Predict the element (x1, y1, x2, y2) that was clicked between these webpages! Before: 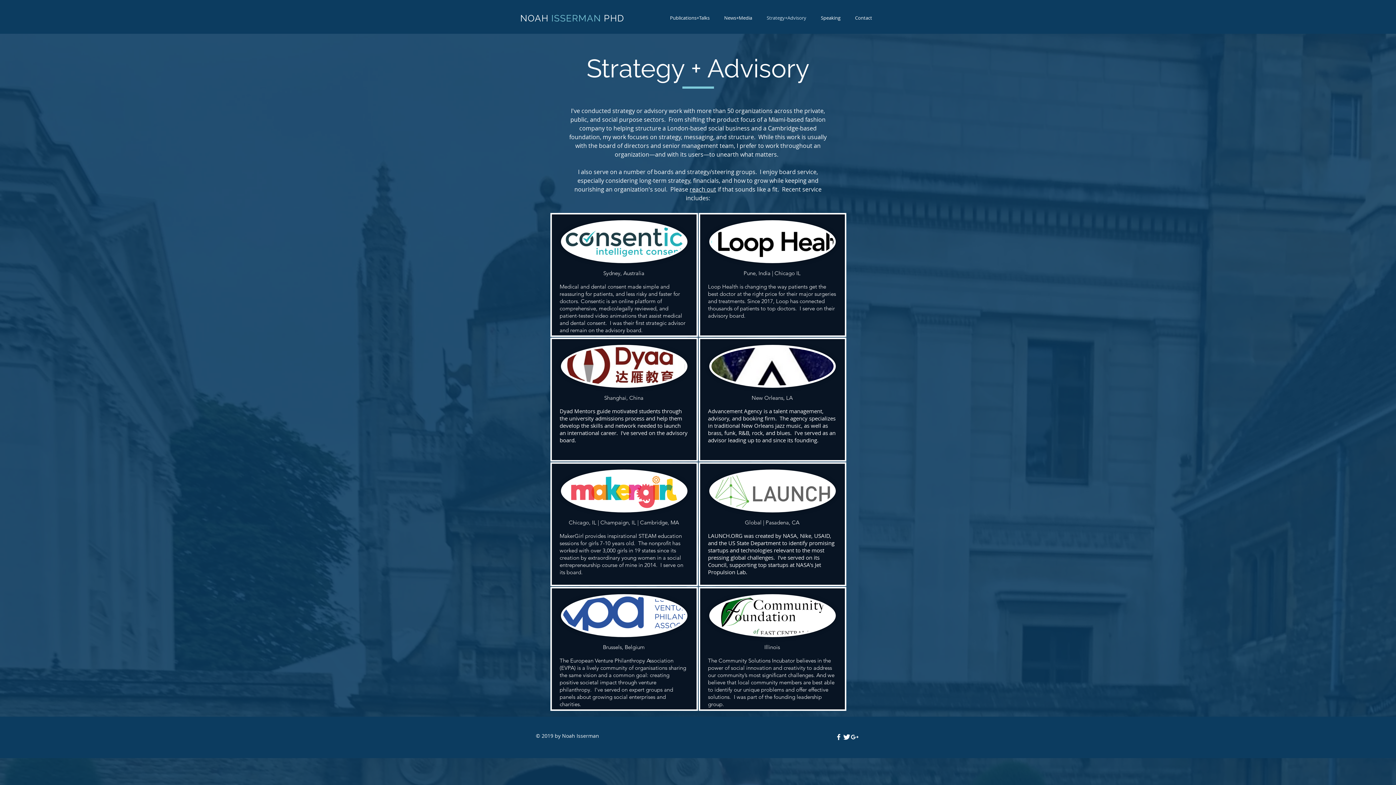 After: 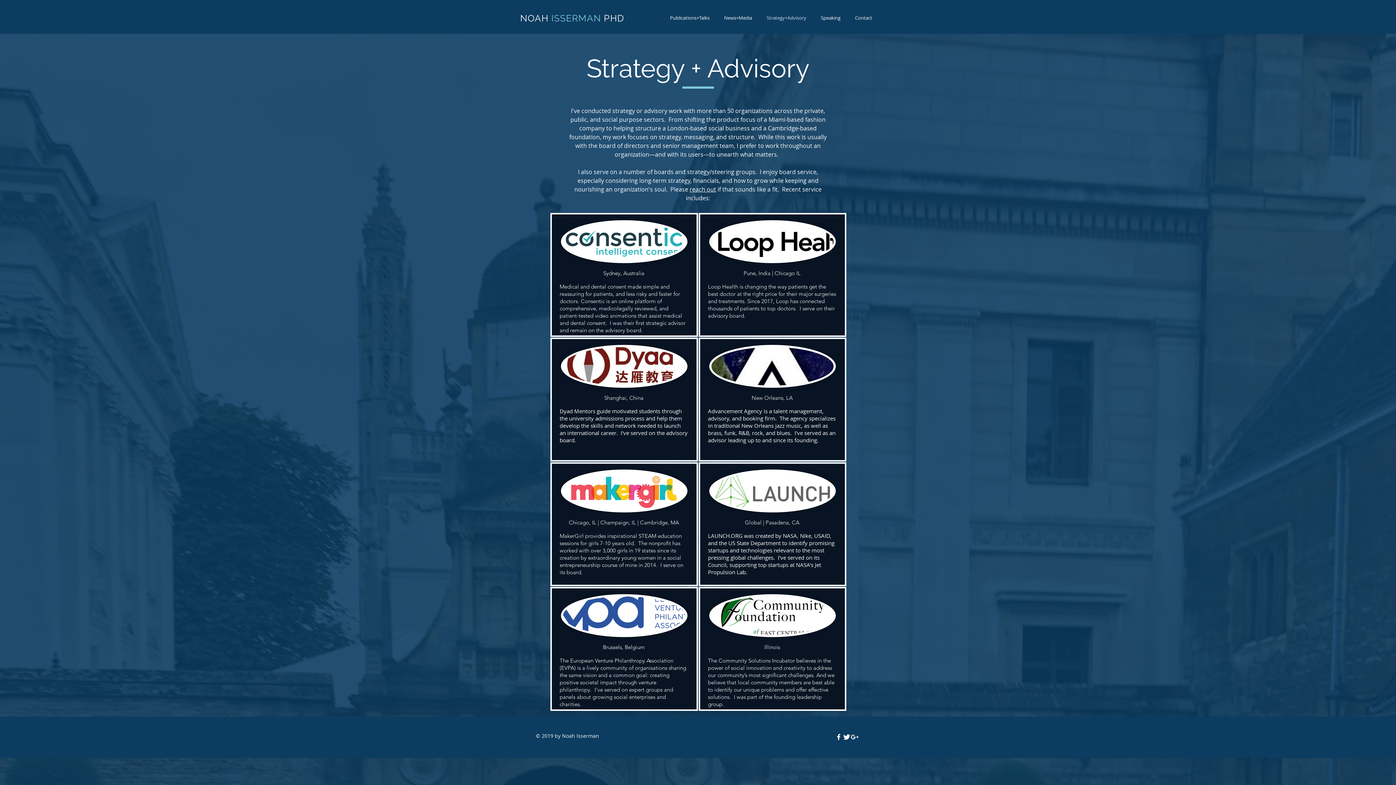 Action: label: Strategy+Advisory bbox: (759, 13, 813, 22)